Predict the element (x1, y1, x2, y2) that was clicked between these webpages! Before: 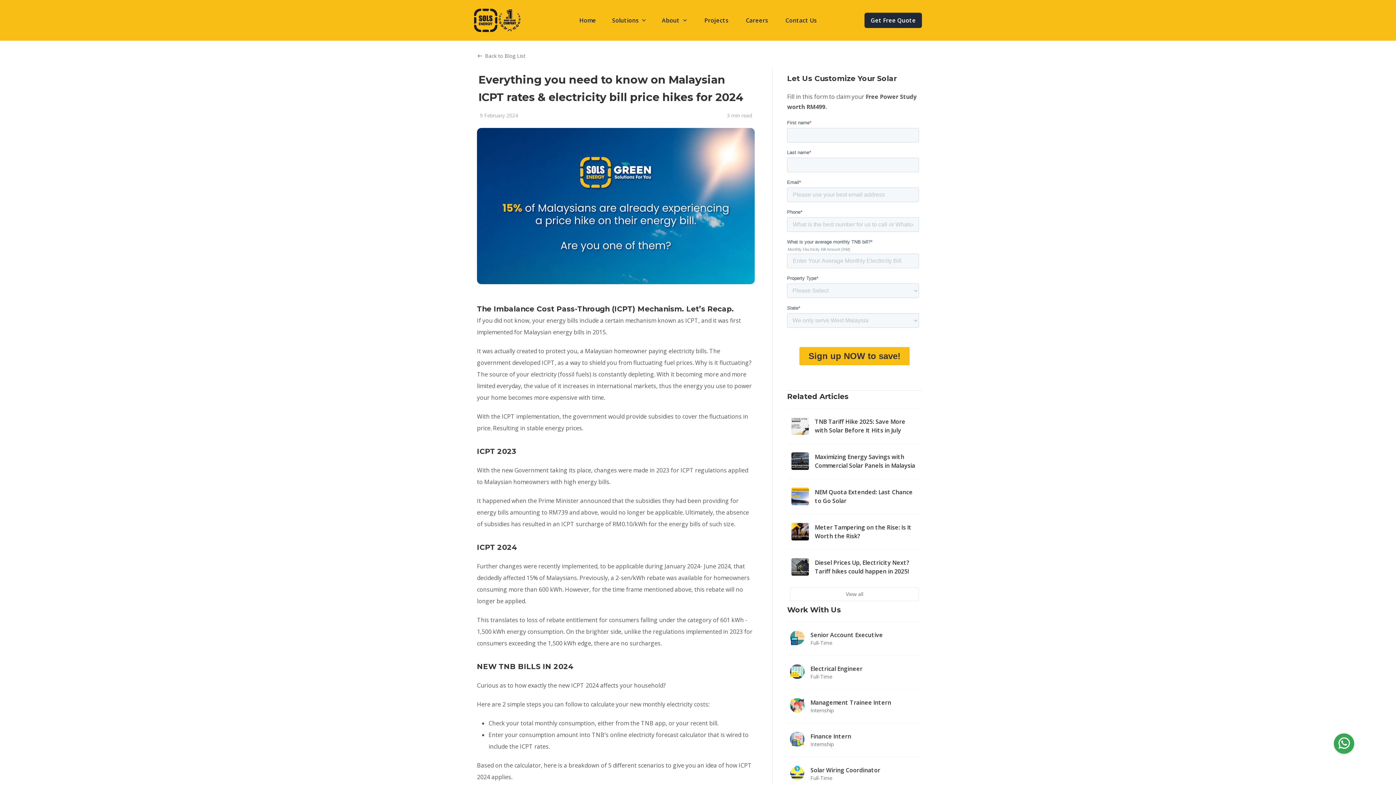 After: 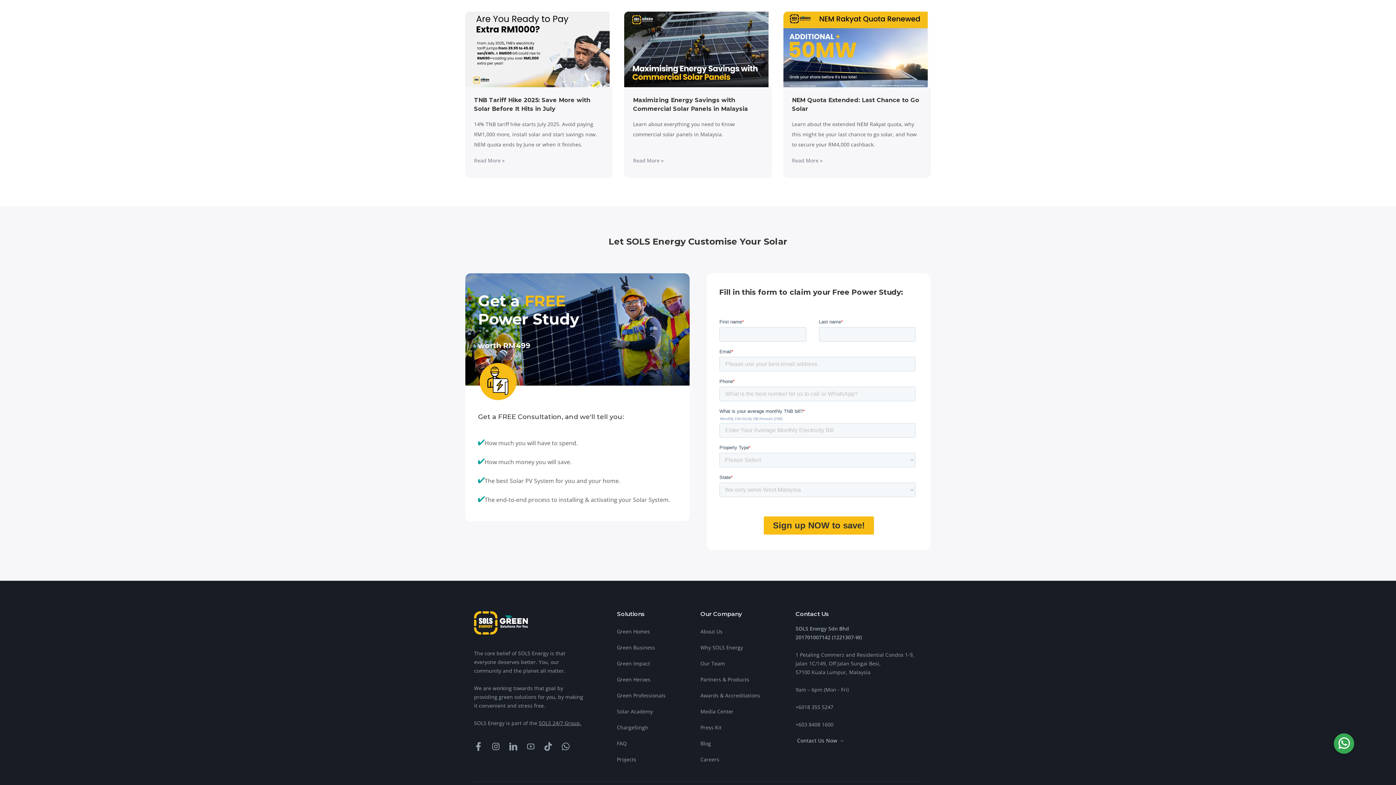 Action: bbox: (864, 12, 922, 28) label: Get Free Quote